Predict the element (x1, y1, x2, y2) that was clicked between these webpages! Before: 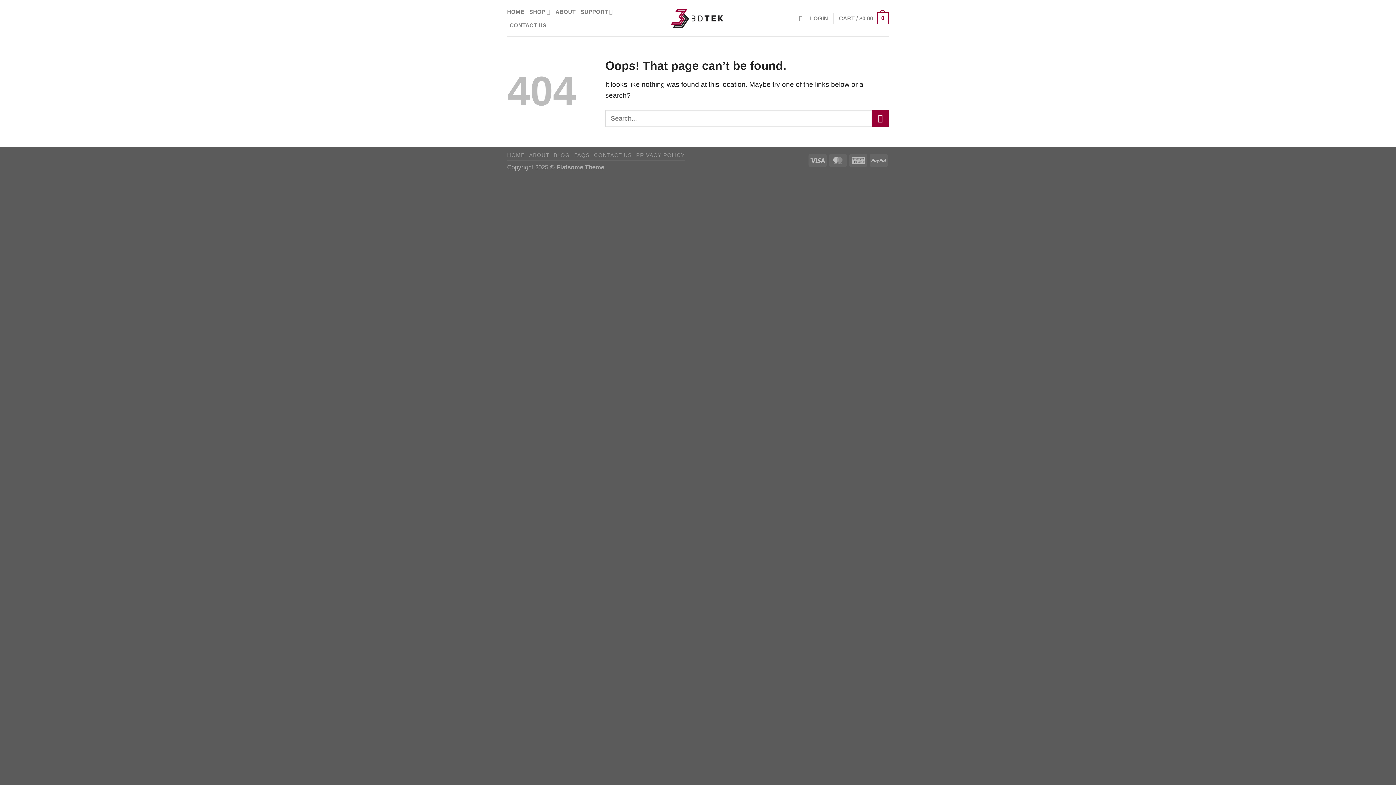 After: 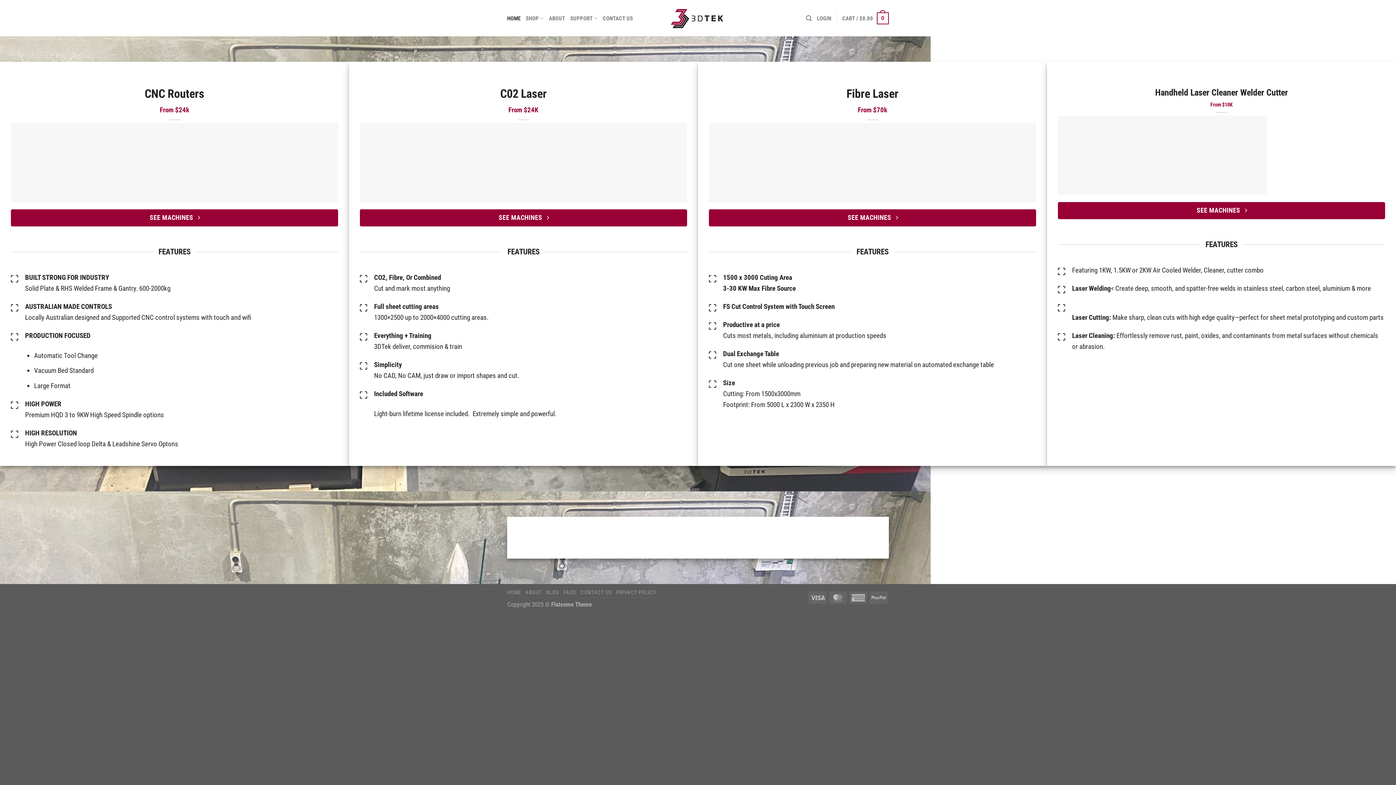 Action: bbox: (661, 1, 734, 35)